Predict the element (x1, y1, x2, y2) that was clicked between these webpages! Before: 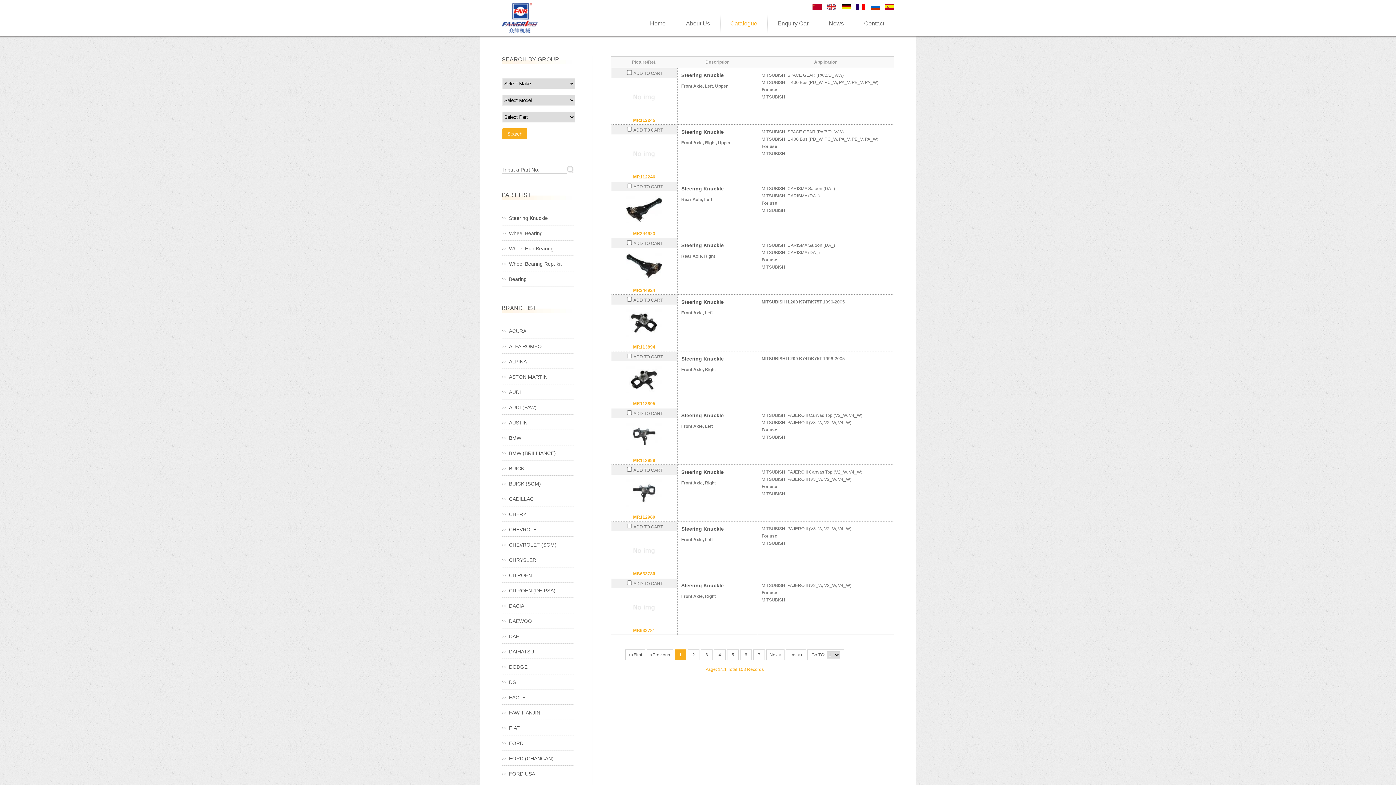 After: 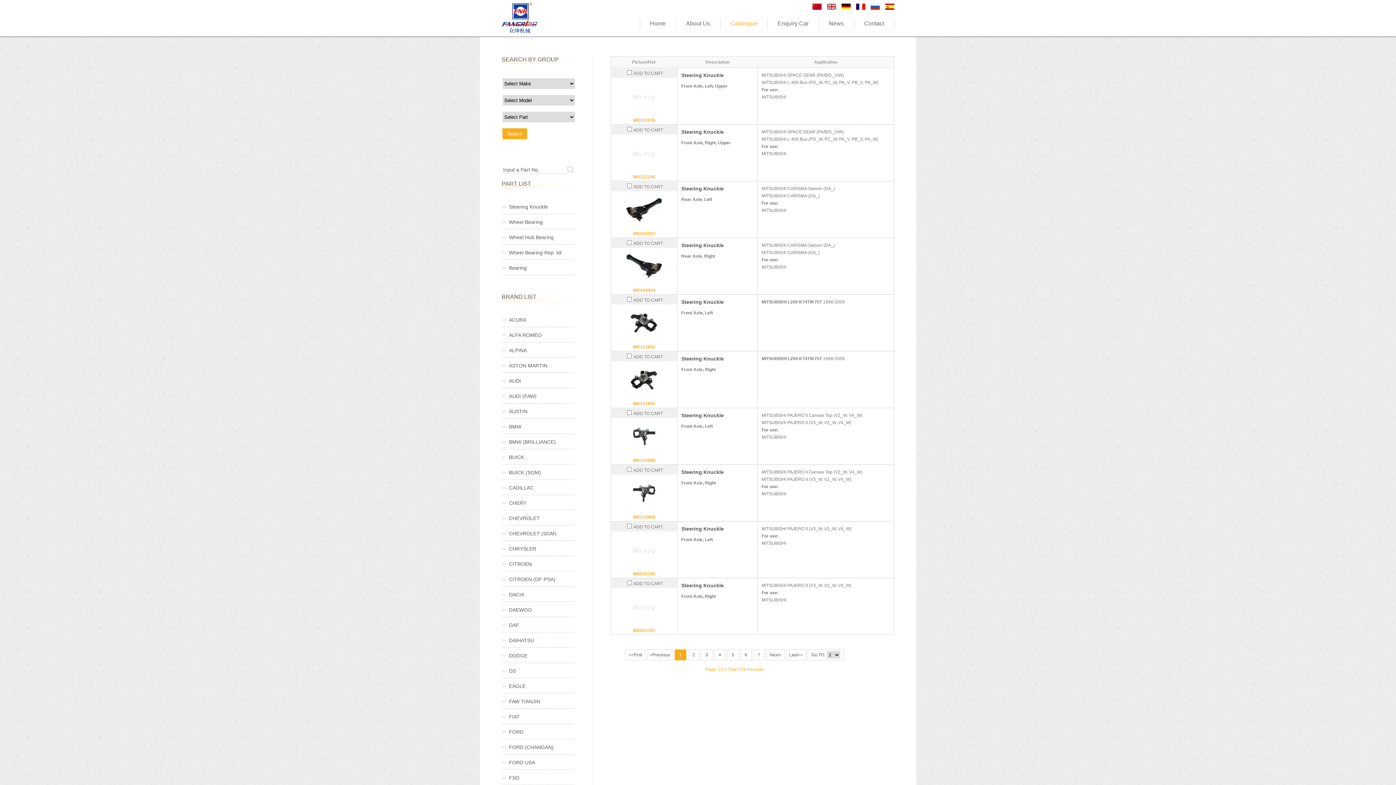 Action: bbox: (827, 5, 836, 10)